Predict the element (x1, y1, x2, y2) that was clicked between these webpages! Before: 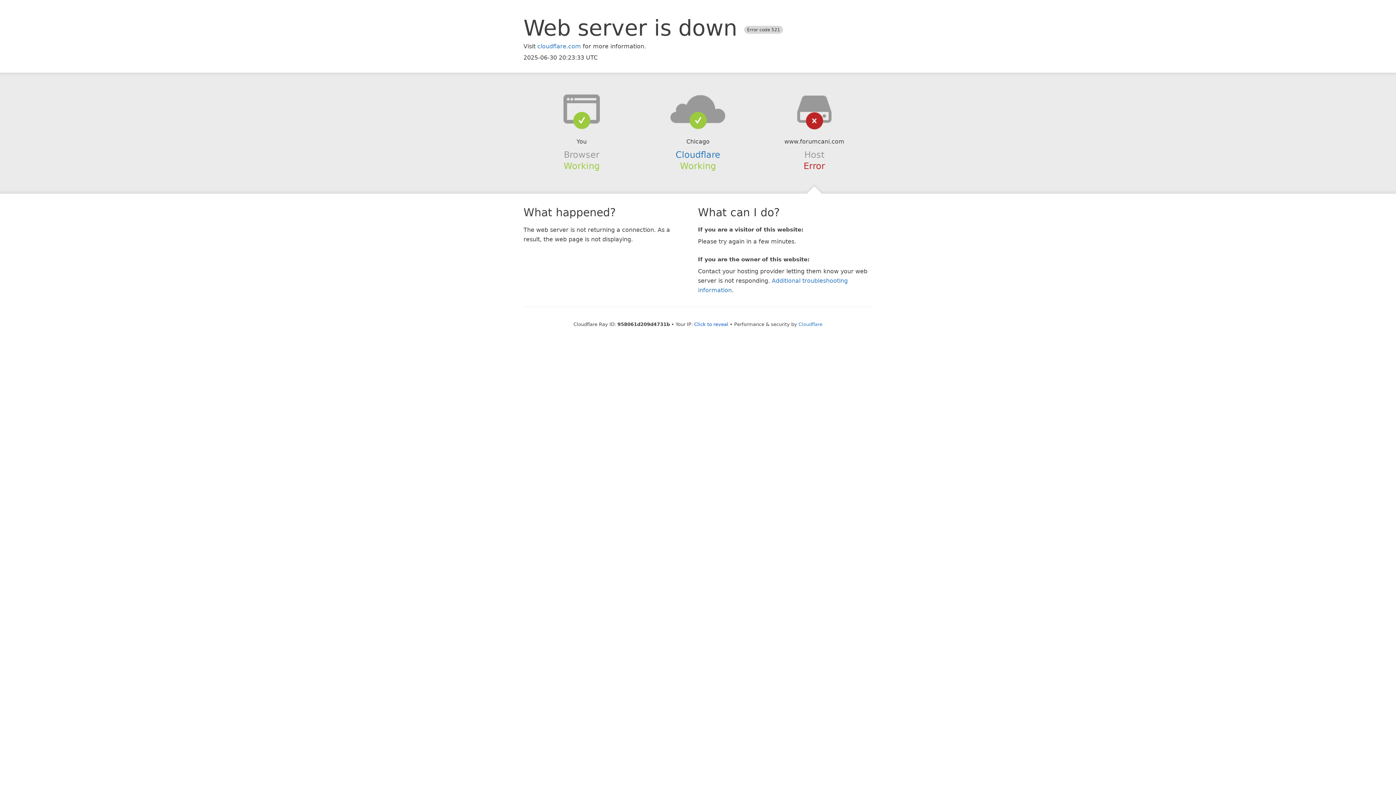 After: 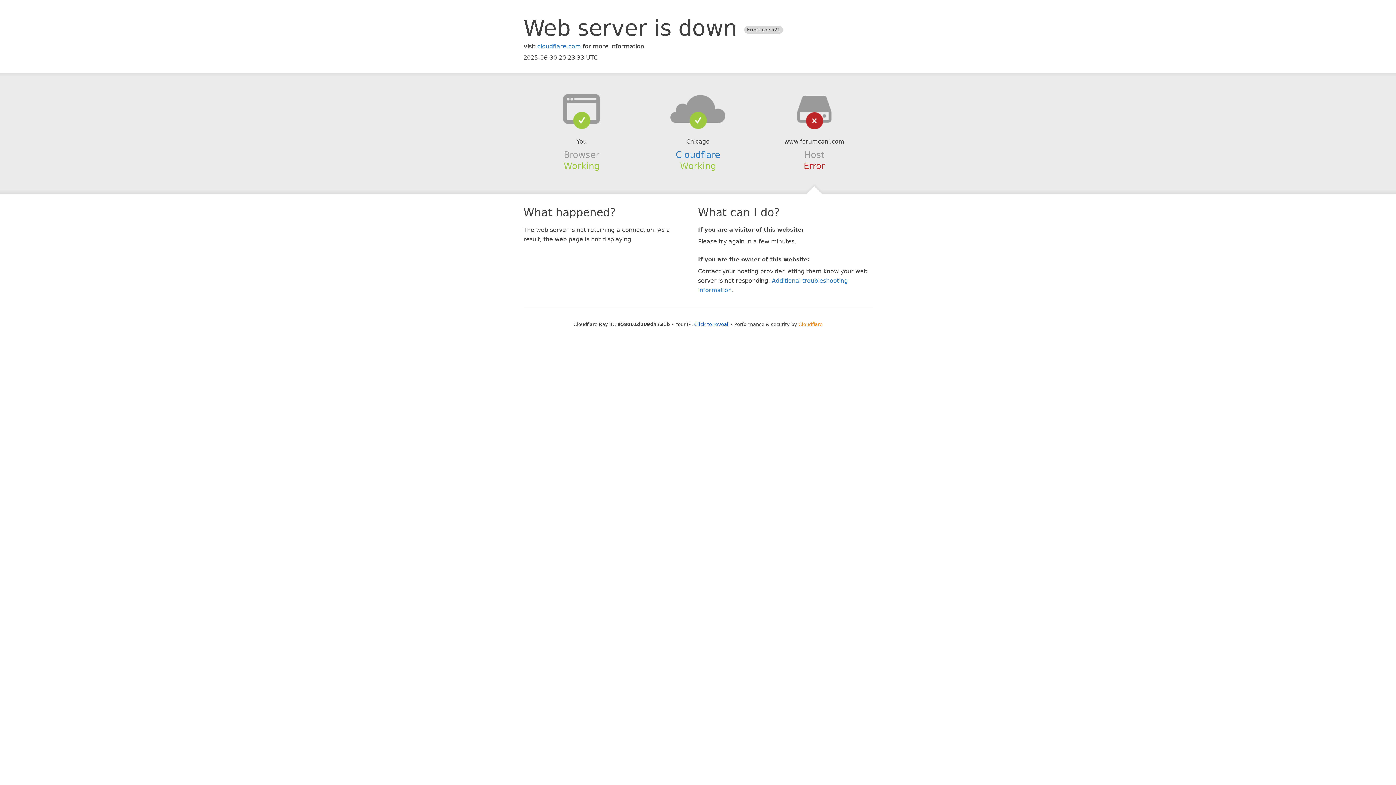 Action: label: Cloudflare bbox: (798, 321, 822, 327)